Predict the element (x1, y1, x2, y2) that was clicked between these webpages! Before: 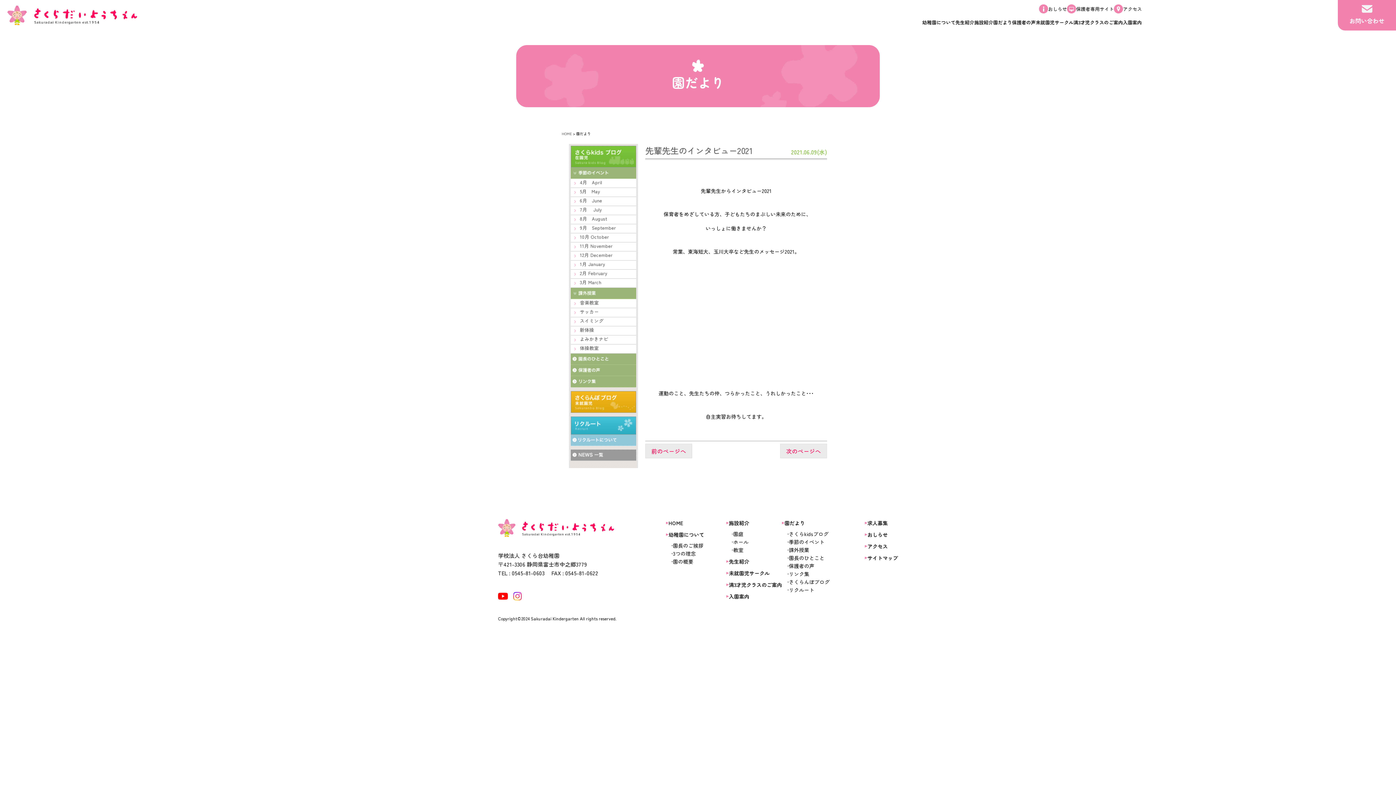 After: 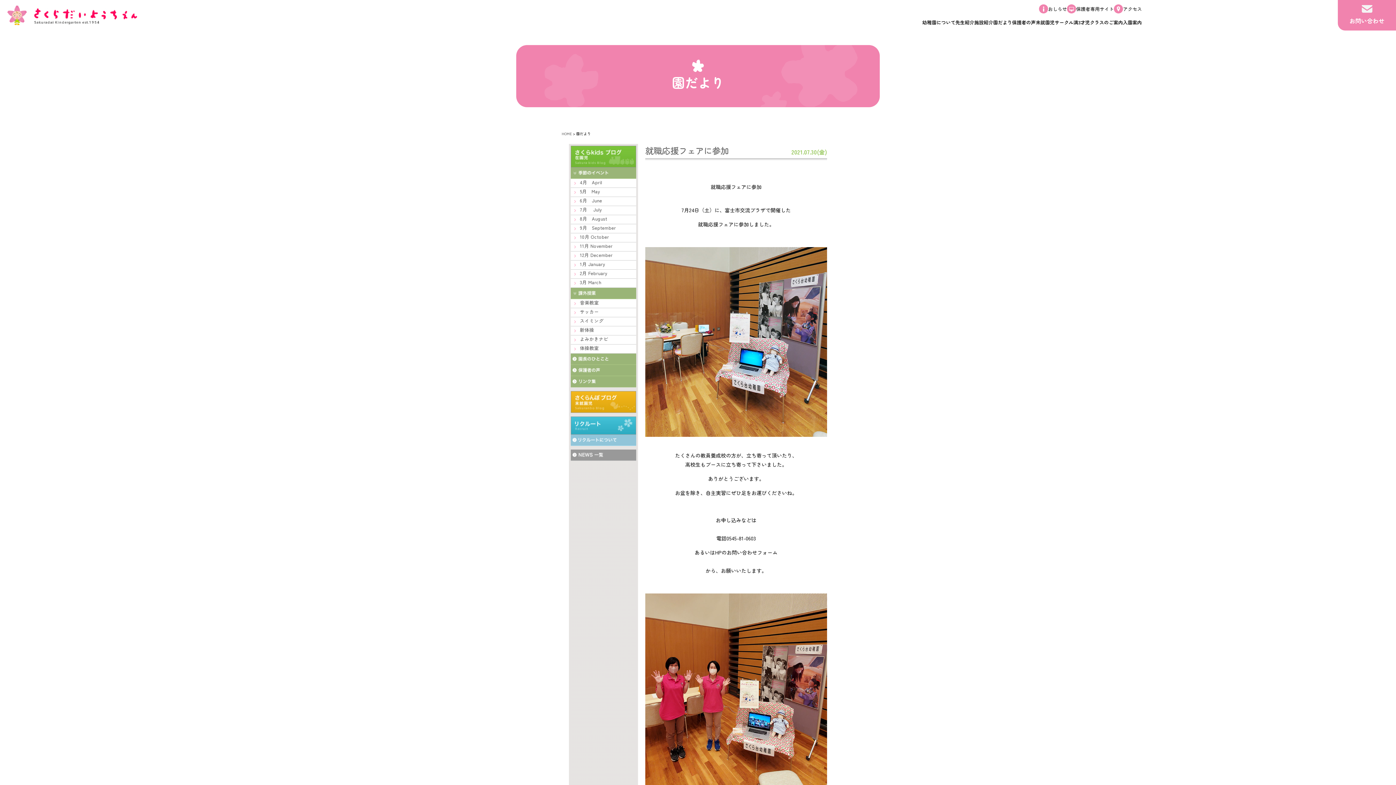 Action: bbox: (780, 444, 827, 458) label: 次のページへ